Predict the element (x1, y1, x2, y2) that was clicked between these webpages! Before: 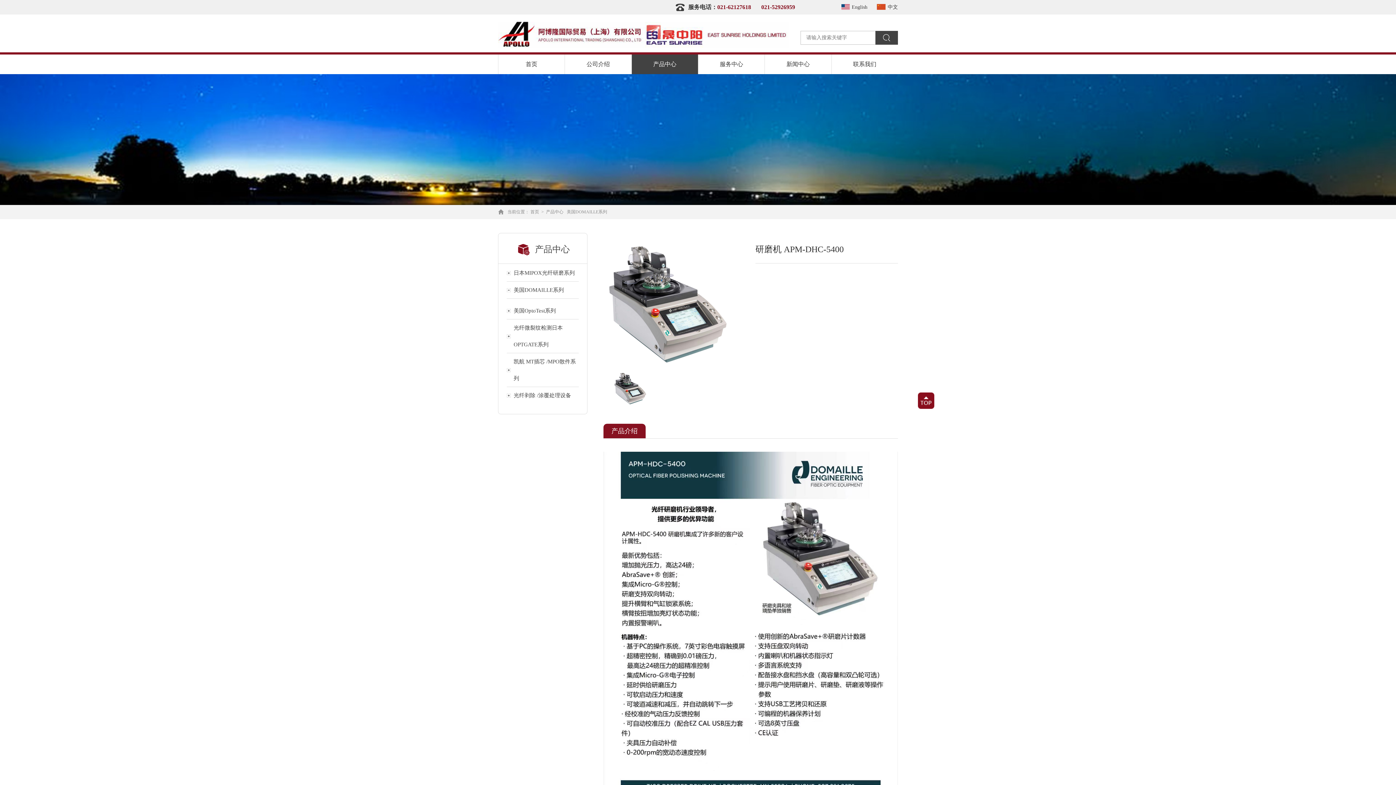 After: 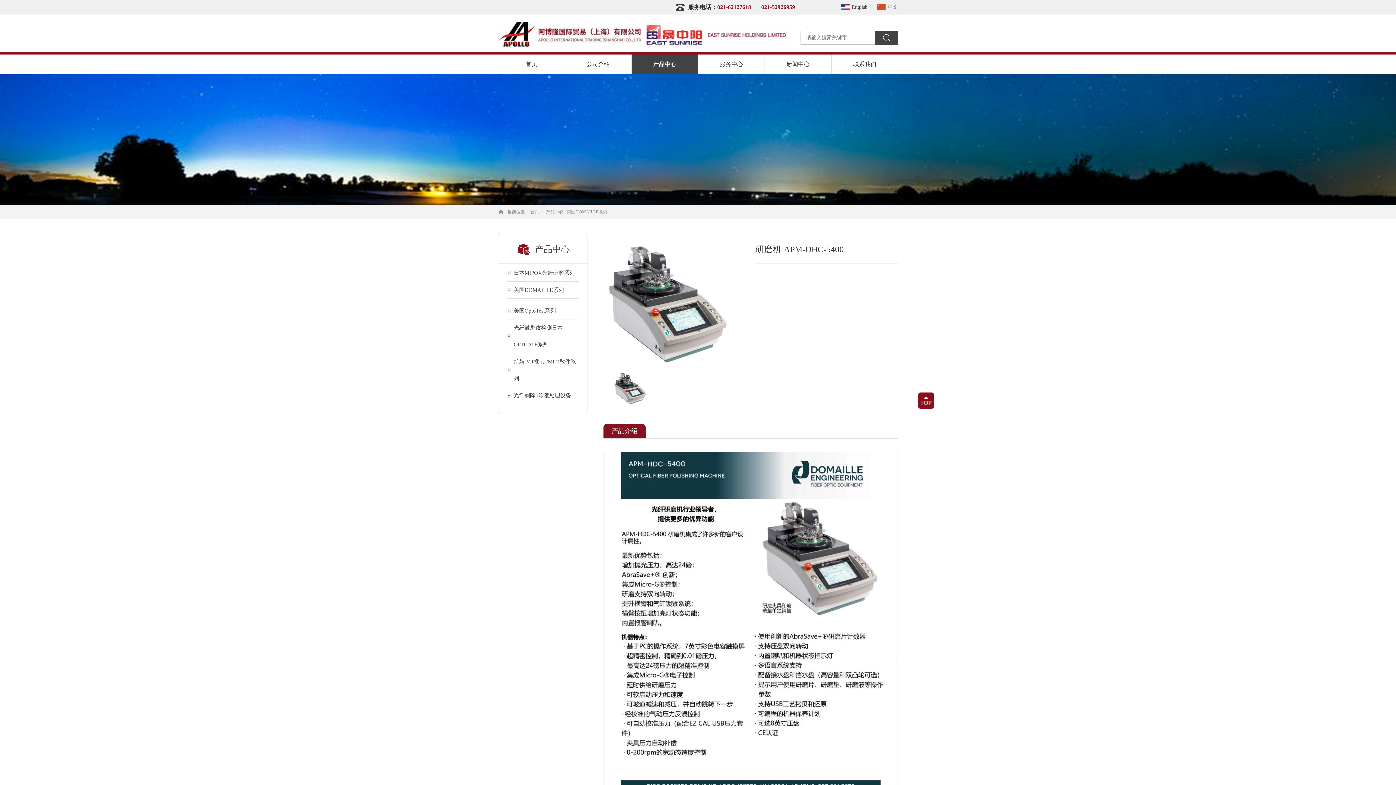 Action: bbox: (918, 392, 934, 409)